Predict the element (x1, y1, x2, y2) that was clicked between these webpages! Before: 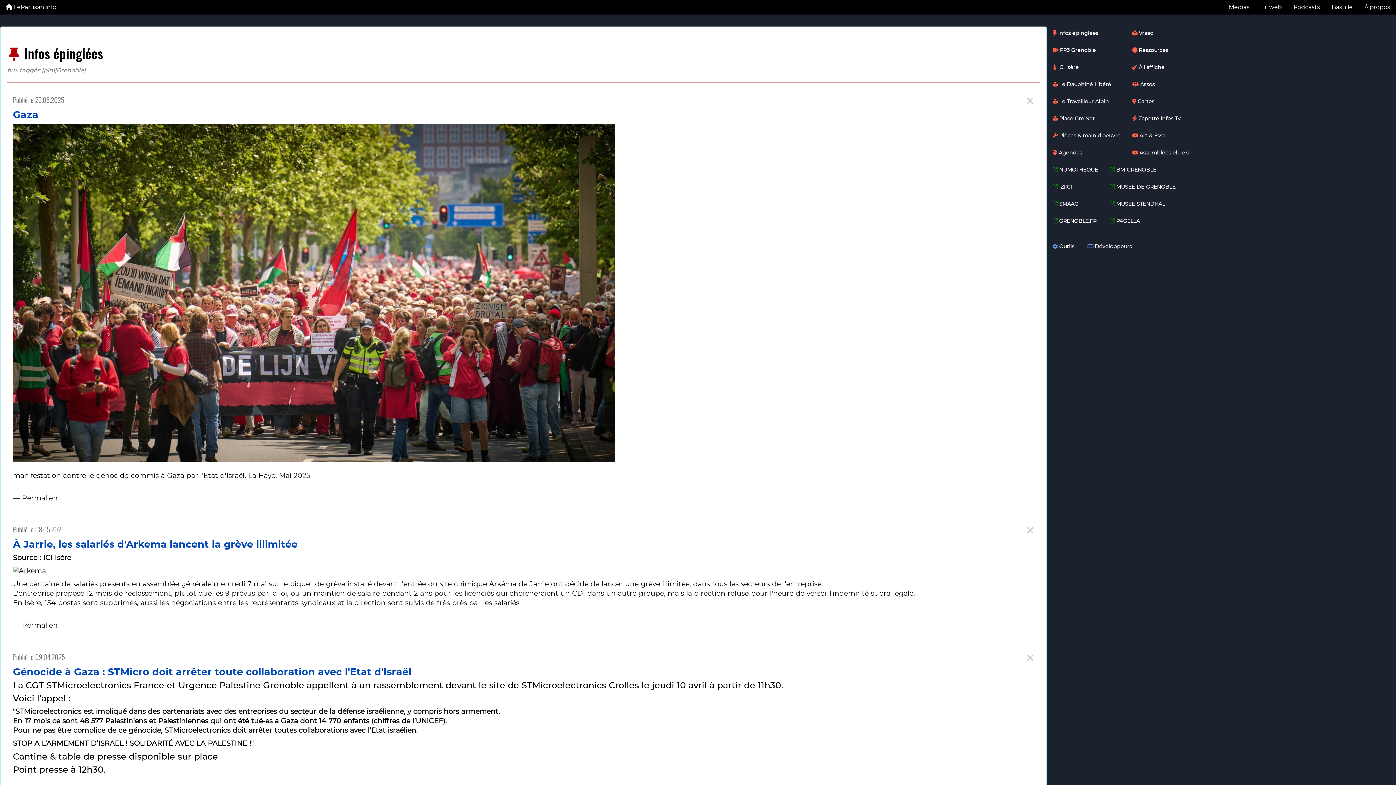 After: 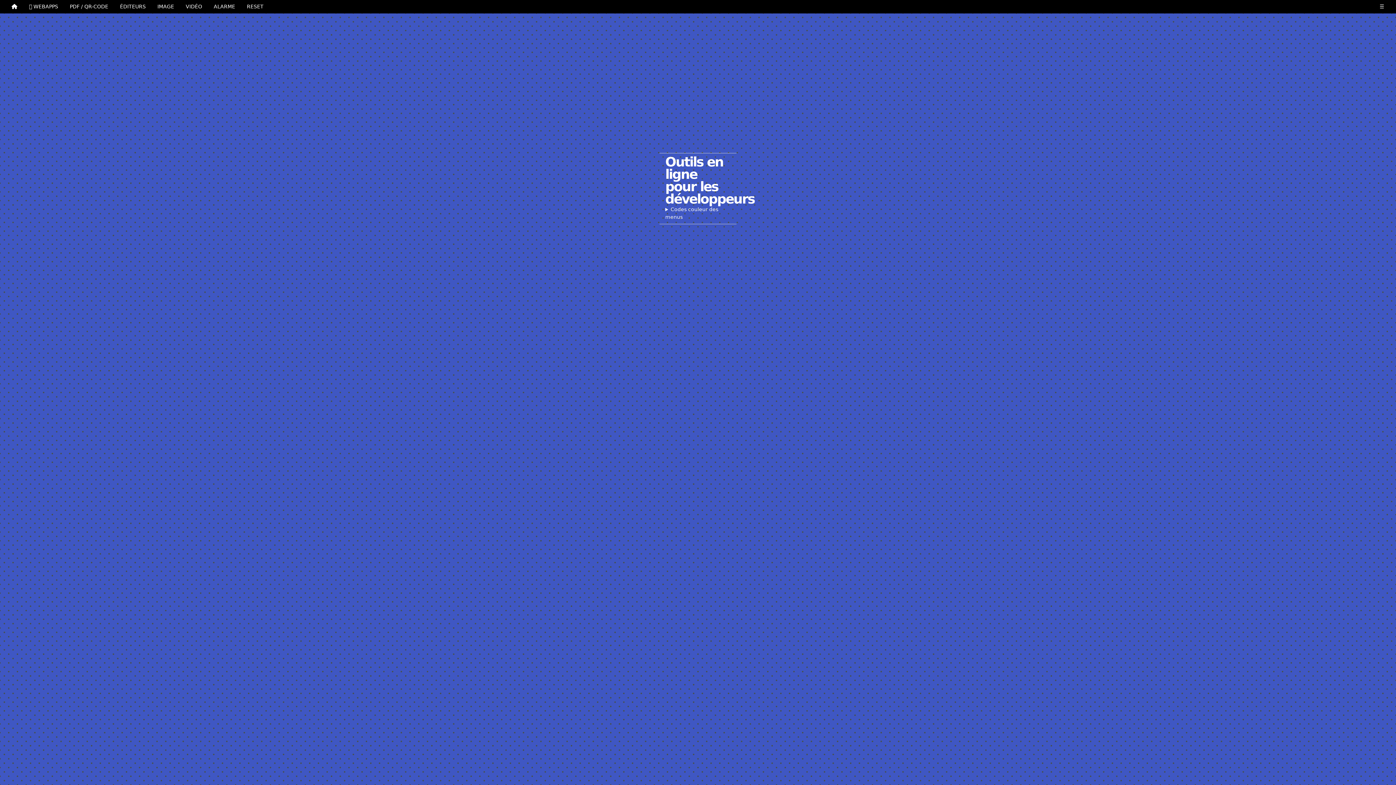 Action: label:  Développeurs bbox: (1081, 240, 1137, 253)